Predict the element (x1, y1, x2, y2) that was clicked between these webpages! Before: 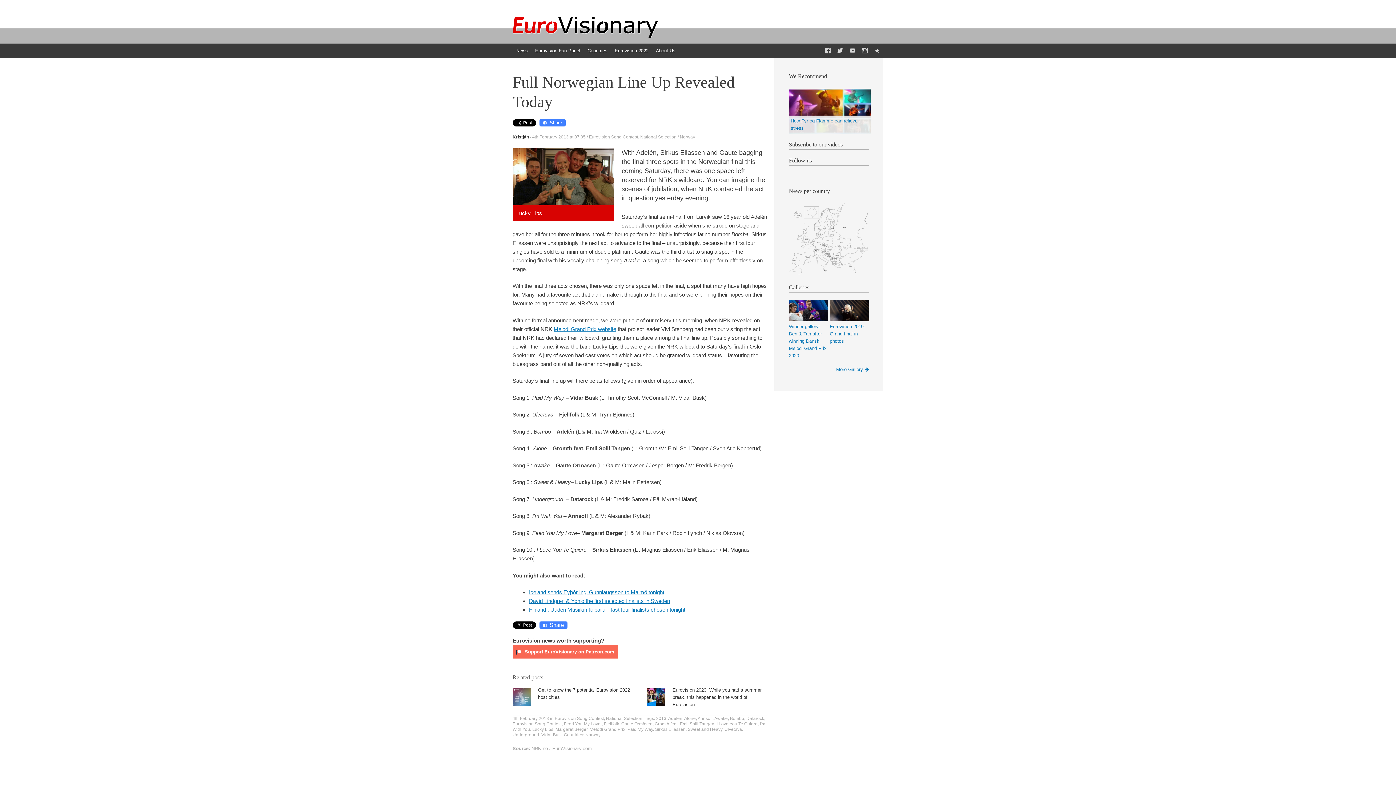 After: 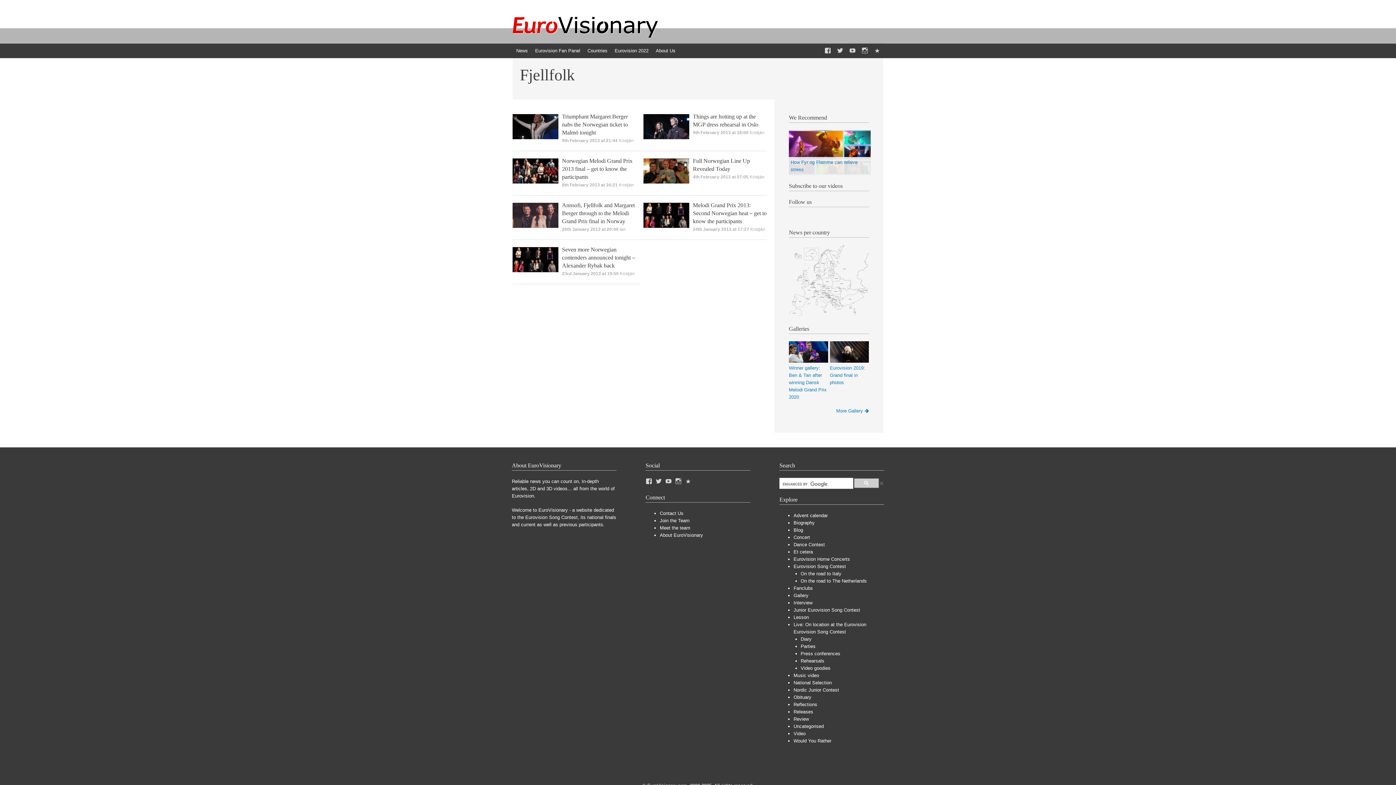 Action: label: Fjellfolk bbox: (604, 721, 619, 726)